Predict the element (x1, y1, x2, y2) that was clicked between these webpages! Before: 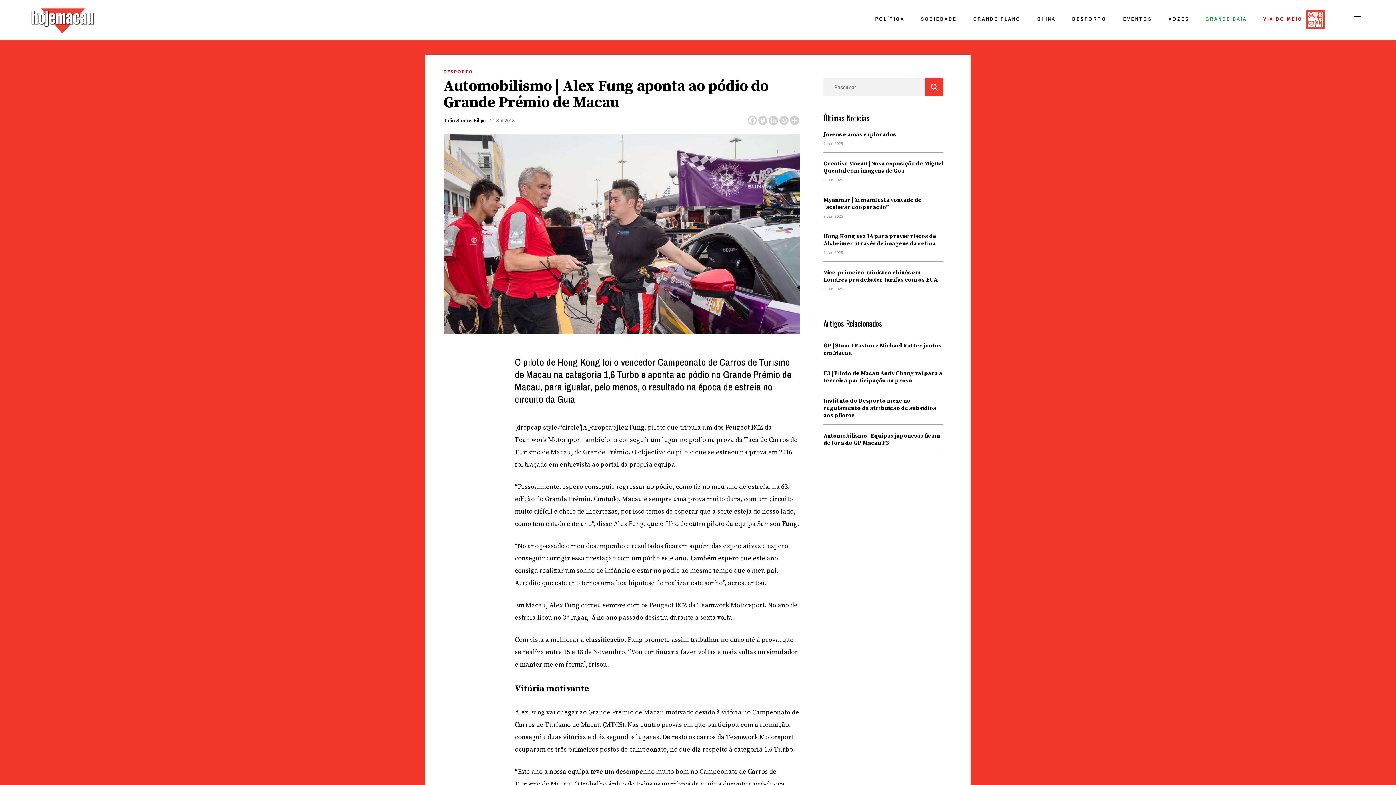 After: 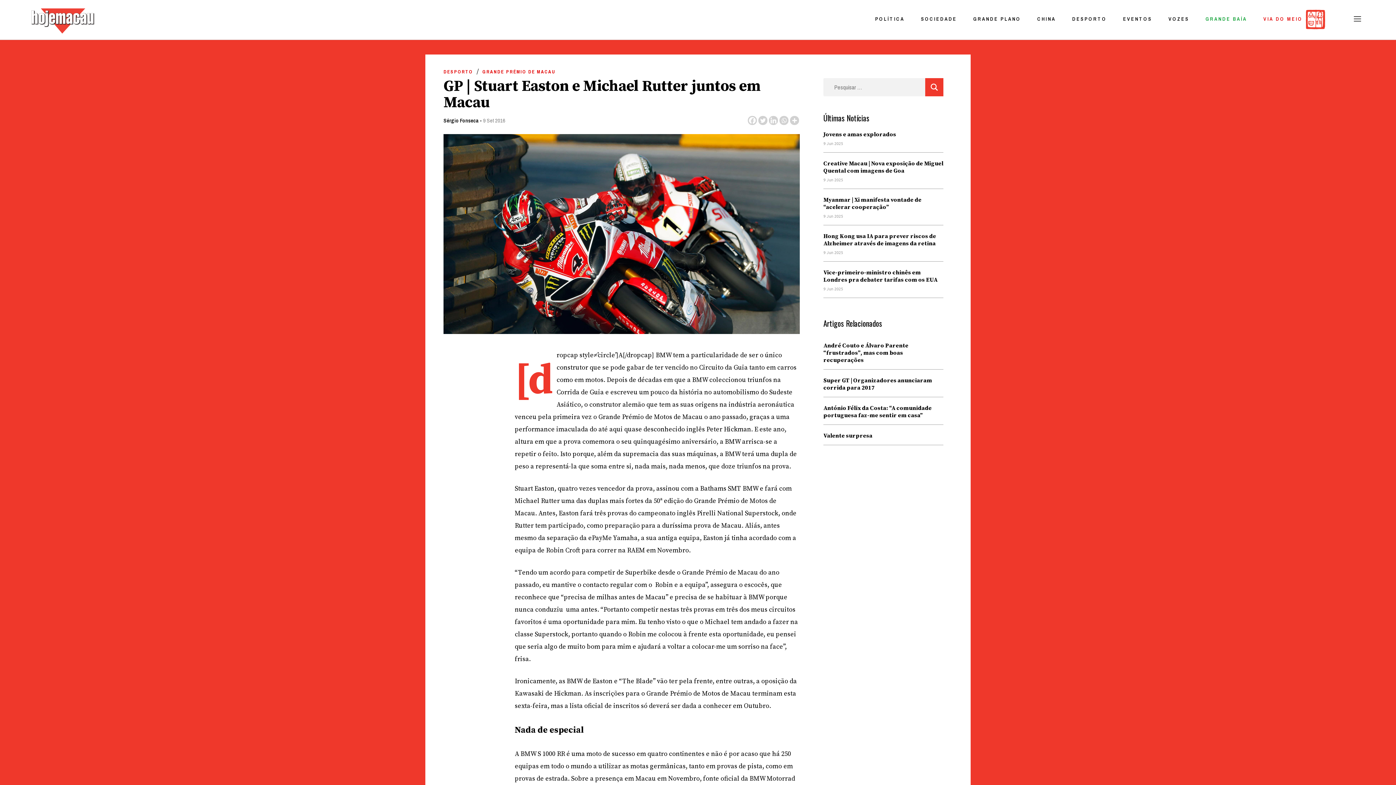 Action: label: GP | Stuart Easton e Michael Rutter juntos em Macau bbox: (823, 334, 943, 356)